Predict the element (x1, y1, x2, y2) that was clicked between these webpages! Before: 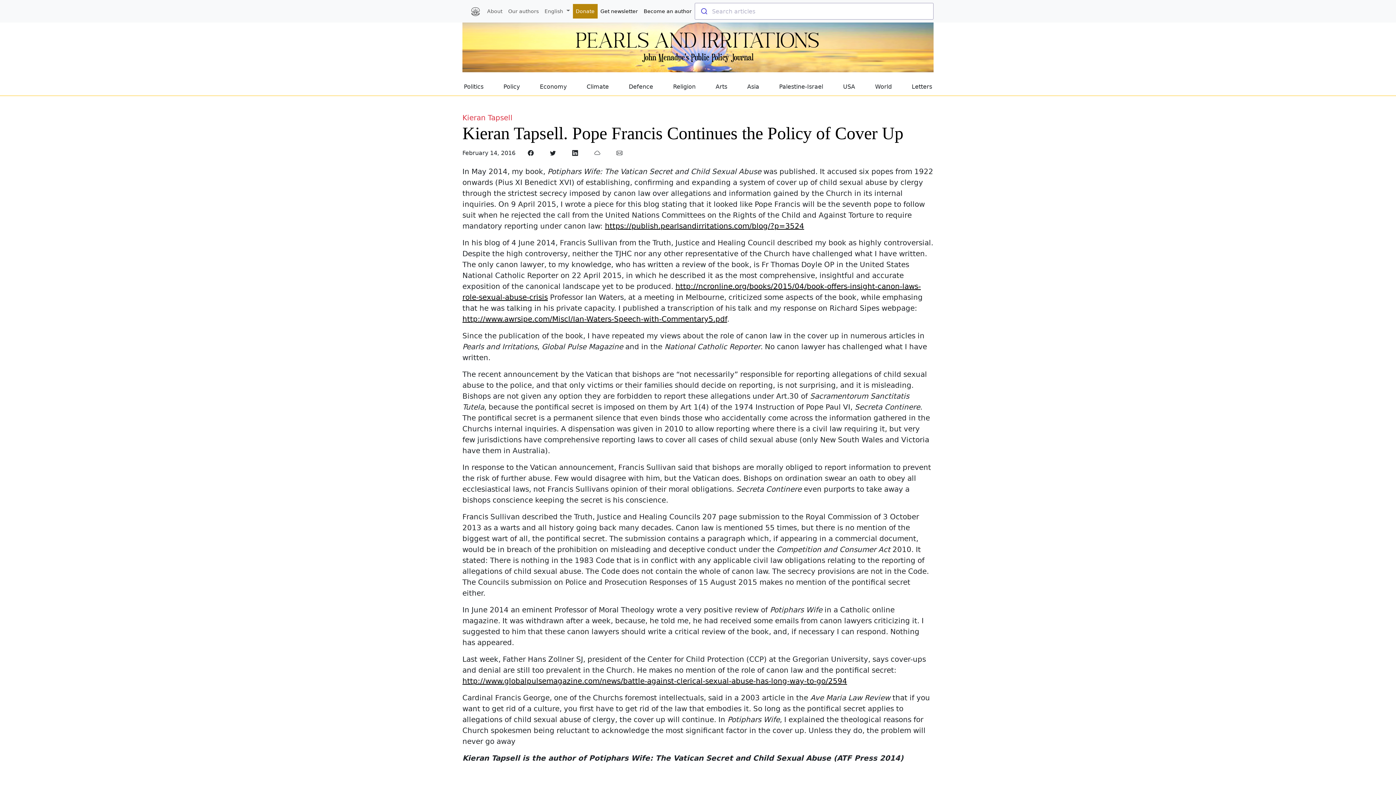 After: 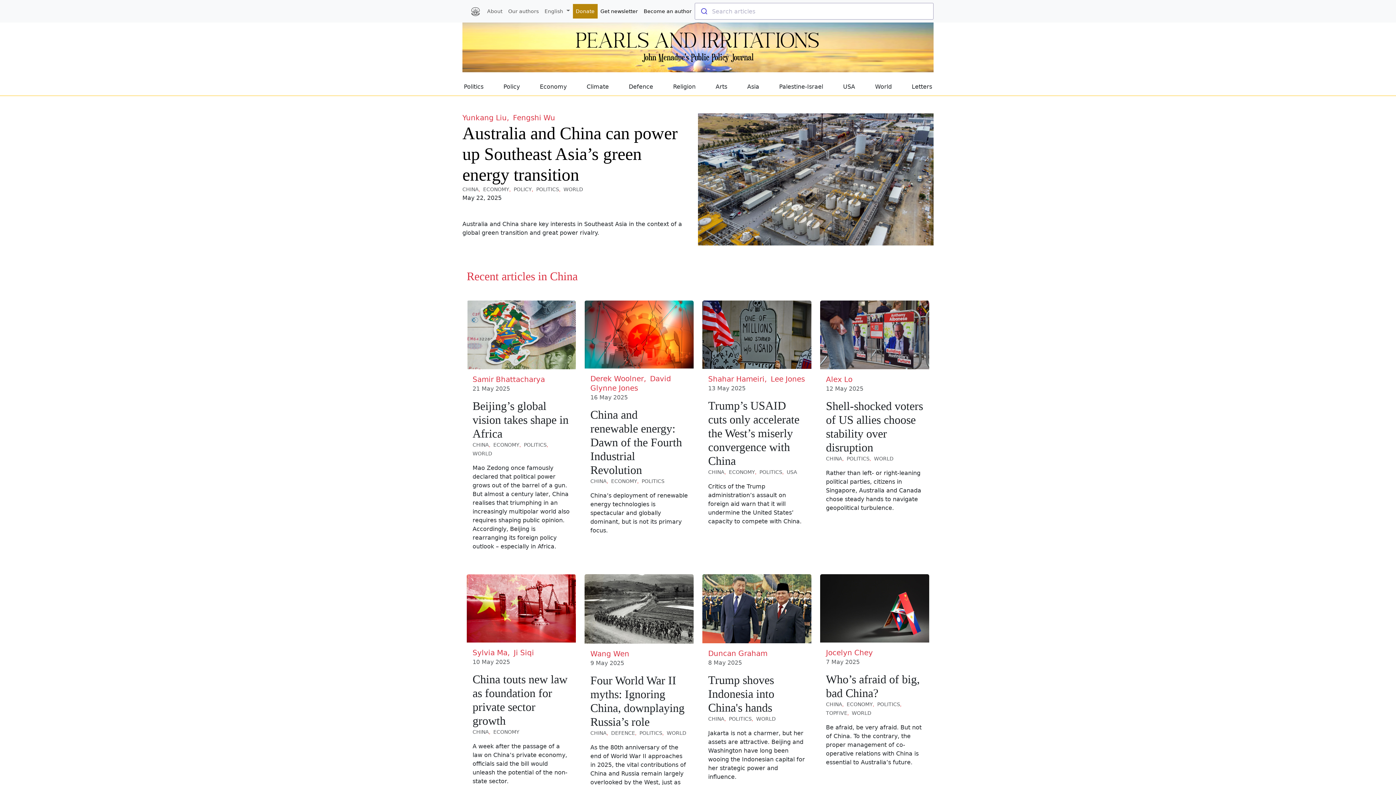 Action: bbox: (747, 82, 759, 91) label: Asia